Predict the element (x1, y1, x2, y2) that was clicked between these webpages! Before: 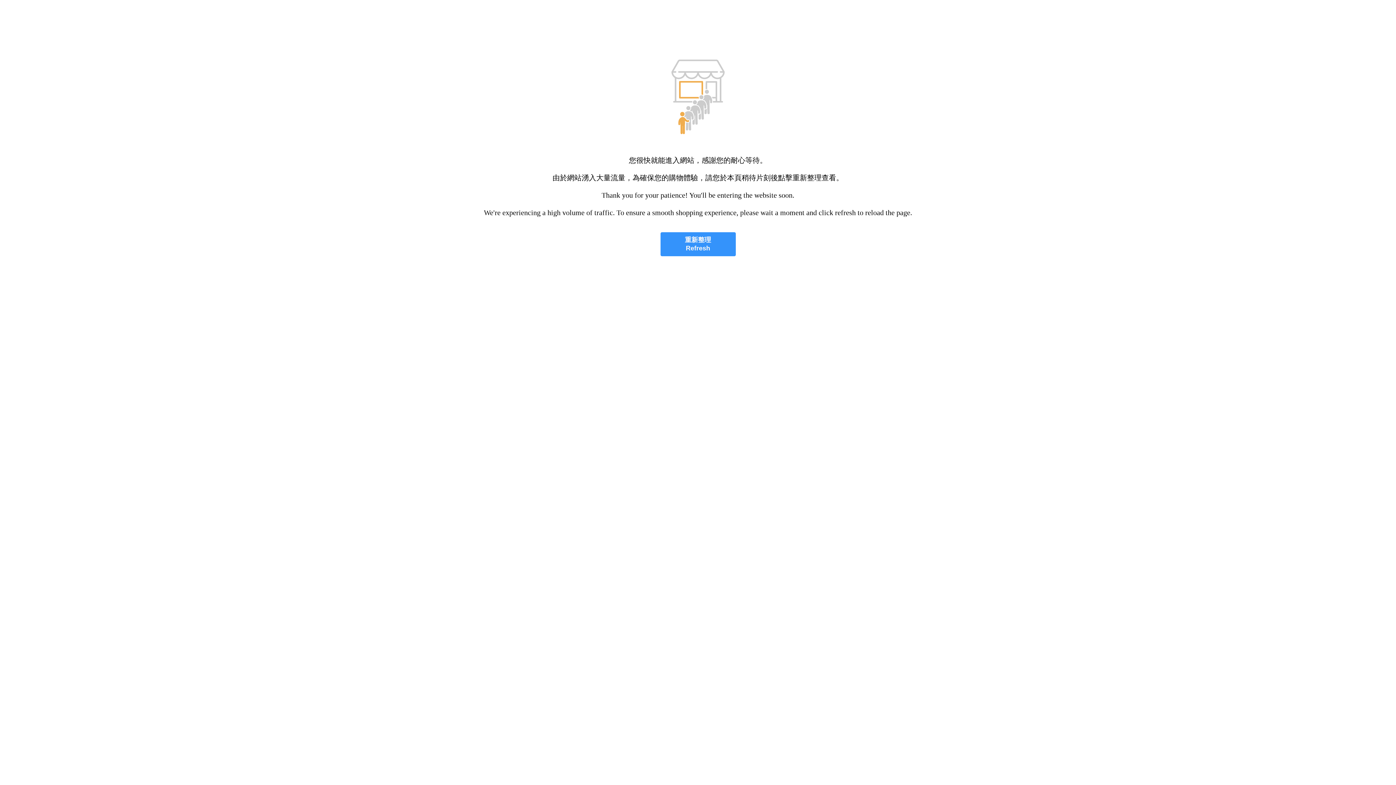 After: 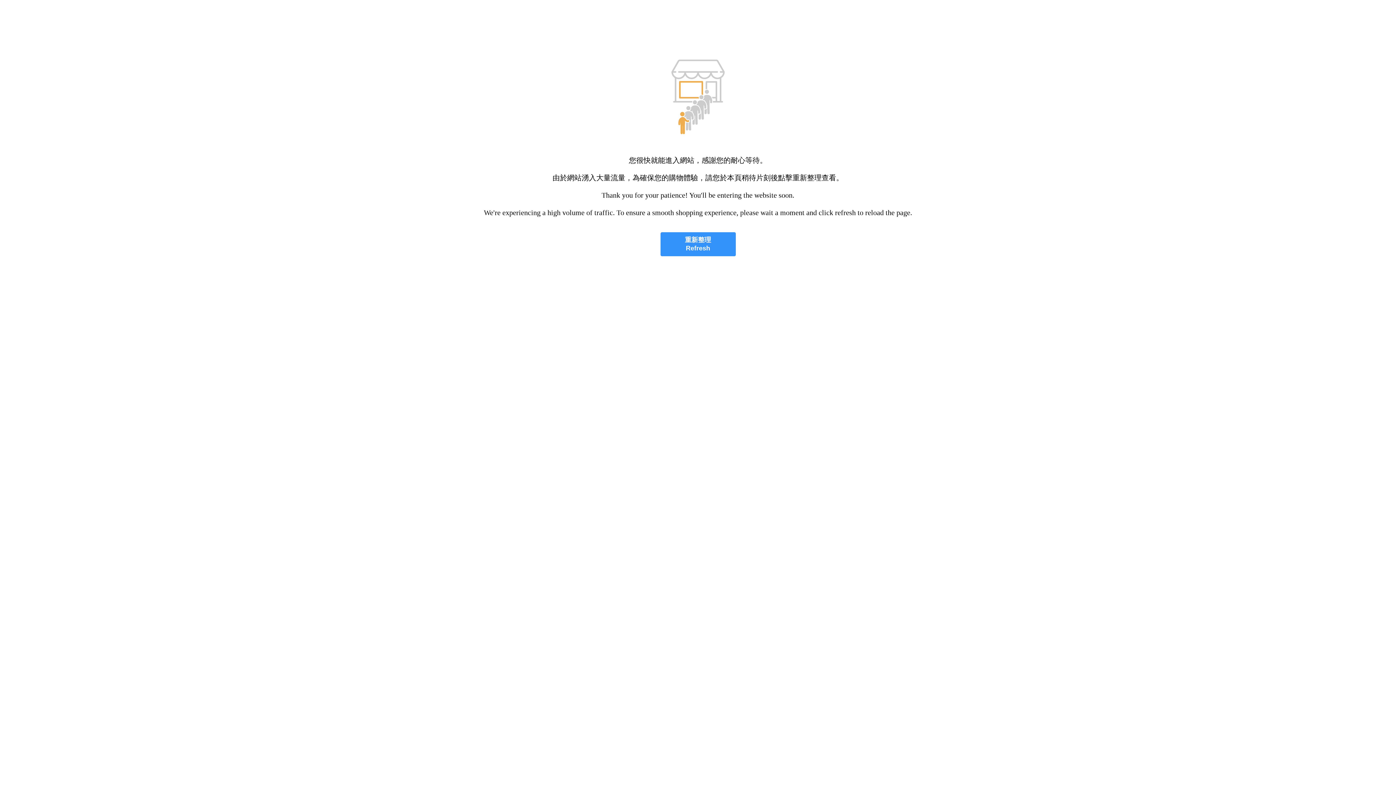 Action: bbox: (660, 232, 735, 256) label: 重新整理
Refresh